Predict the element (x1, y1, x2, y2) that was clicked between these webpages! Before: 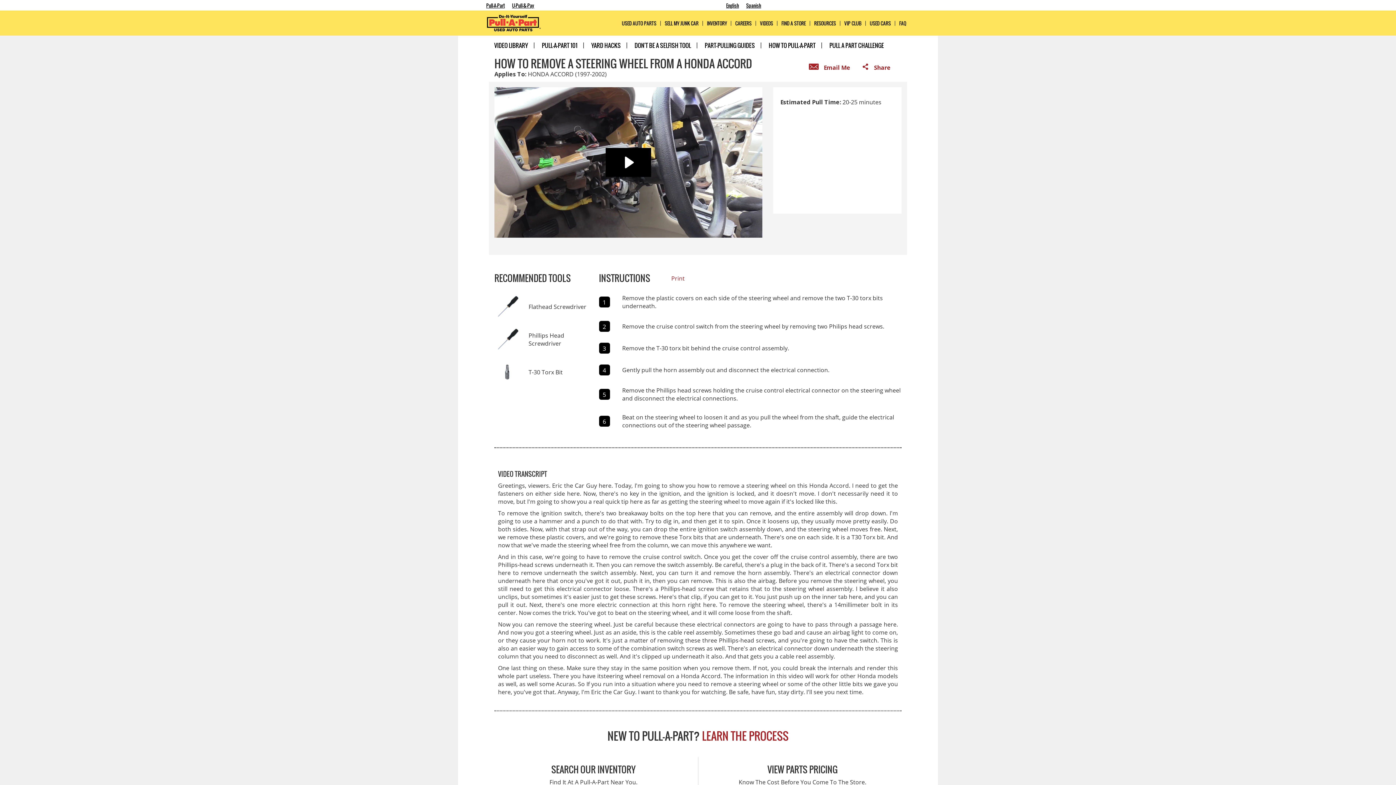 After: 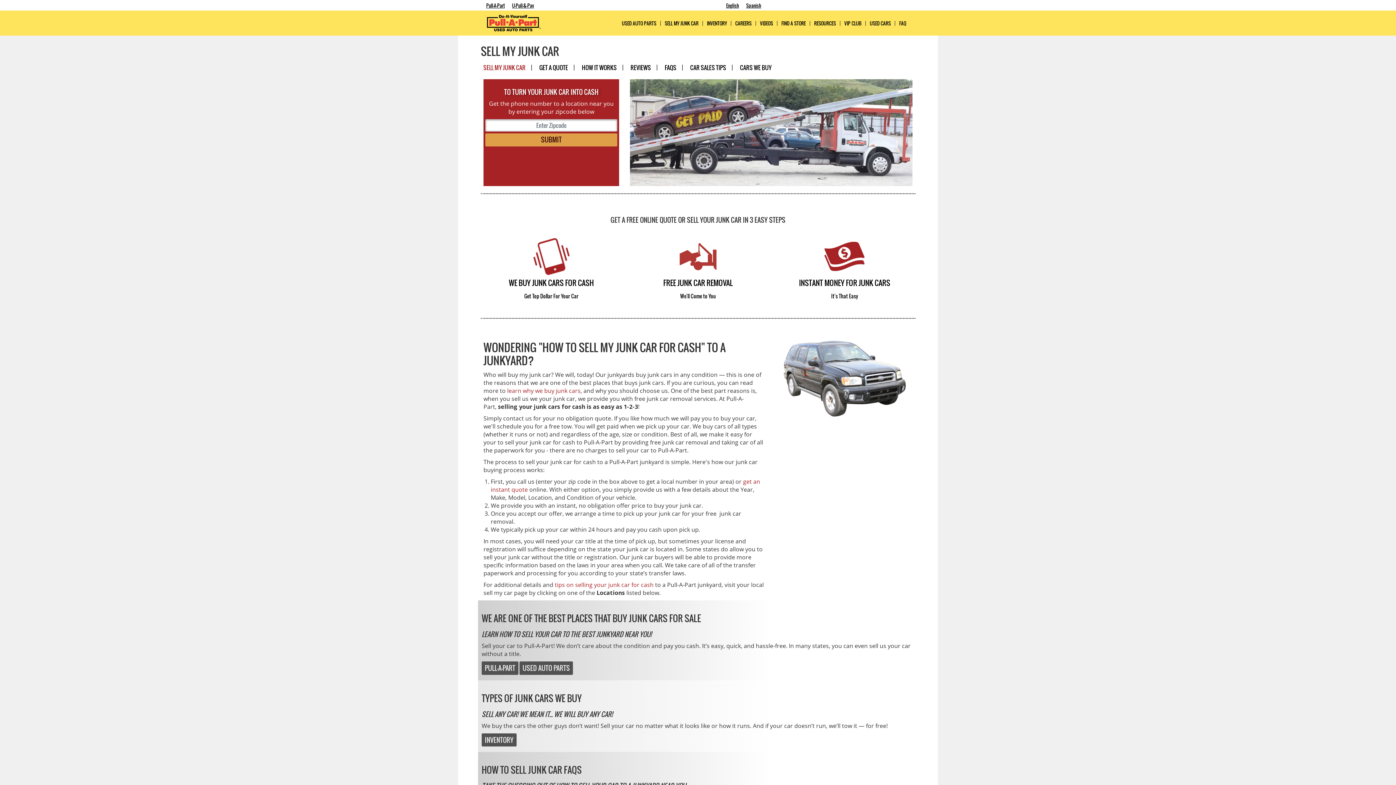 Action: bbox: (660, 20, 698, 26) label: SELL MY JUNK CAR